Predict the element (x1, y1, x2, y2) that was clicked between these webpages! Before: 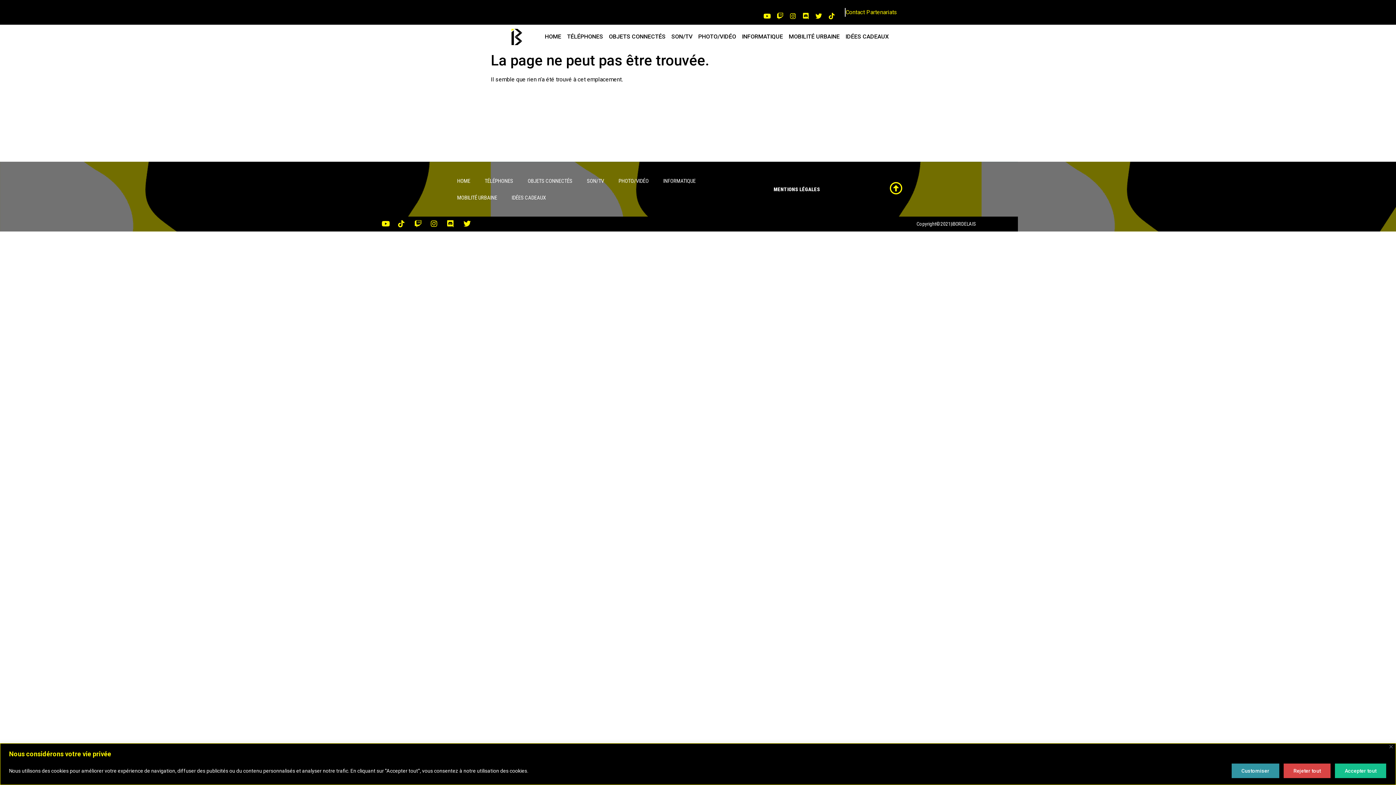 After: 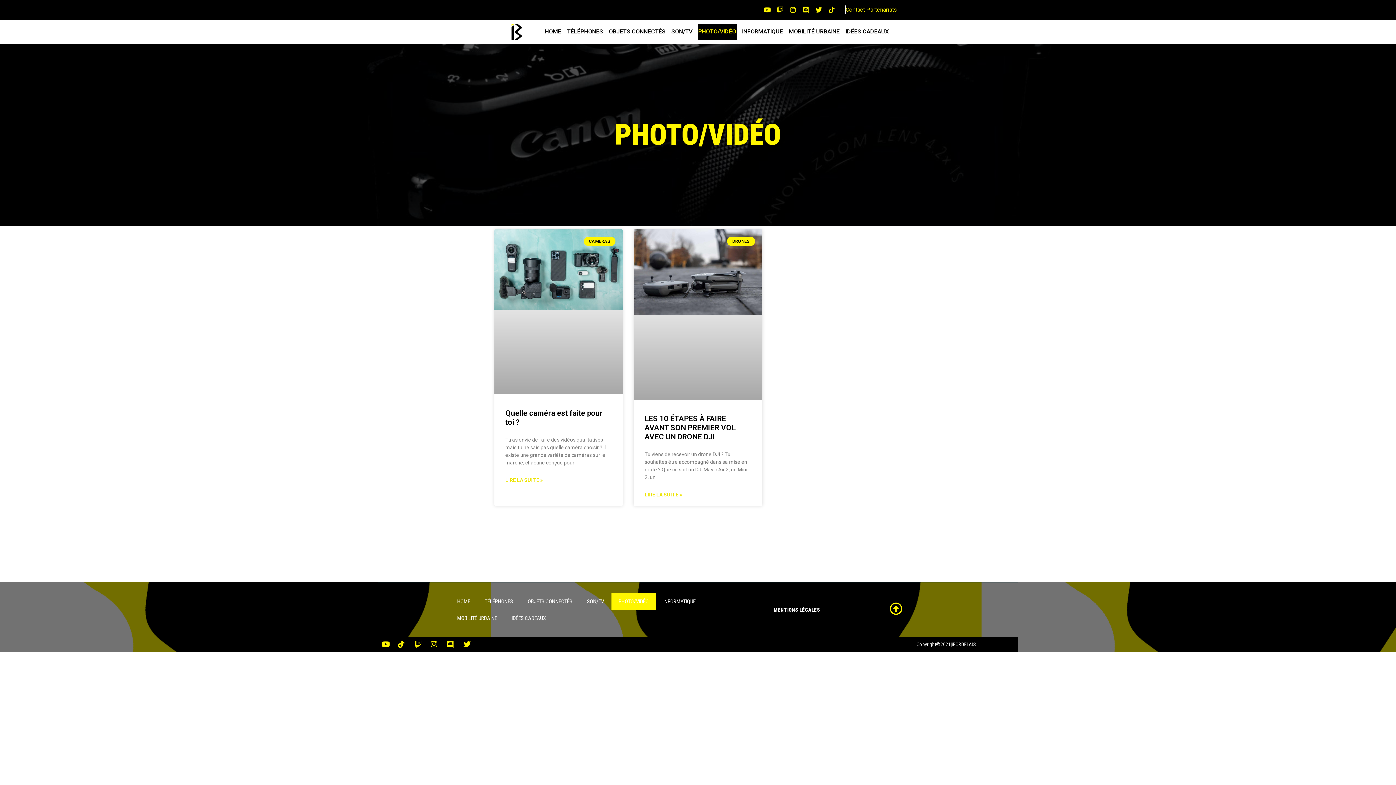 Action: bbox: (697, 28, 737, 44) label: PHOTO/VIDÉO